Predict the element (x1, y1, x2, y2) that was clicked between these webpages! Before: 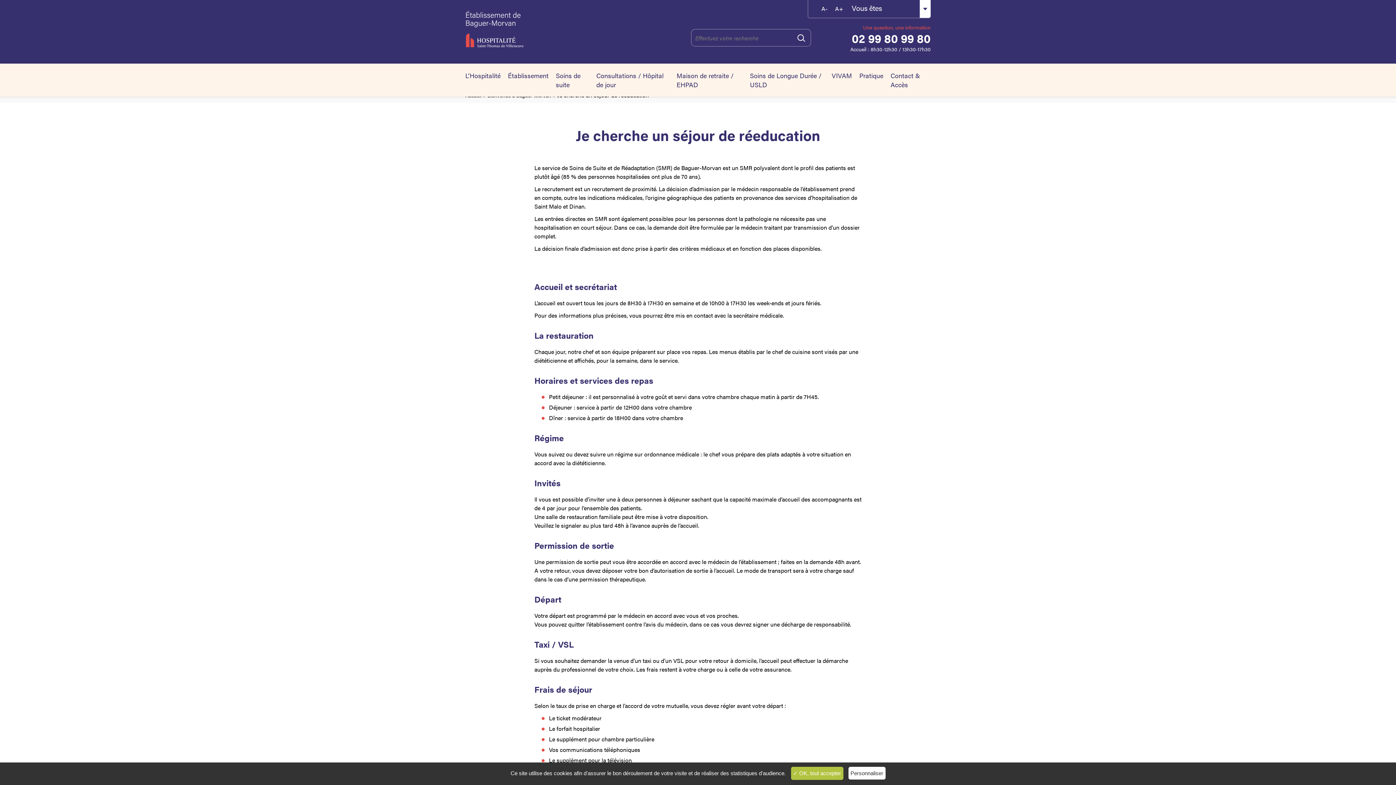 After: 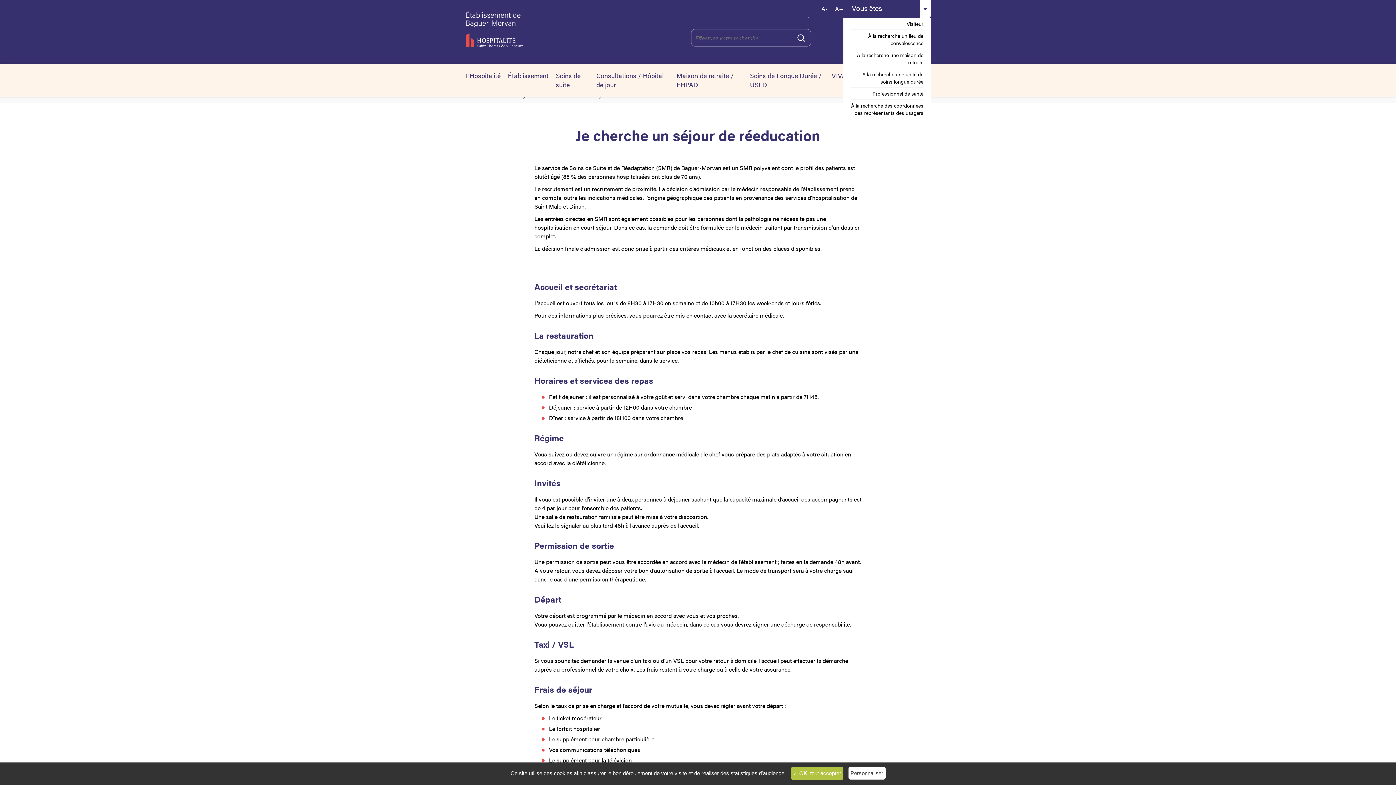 Action: bbox: (846, 0, 930, 17) label: Vous êtes